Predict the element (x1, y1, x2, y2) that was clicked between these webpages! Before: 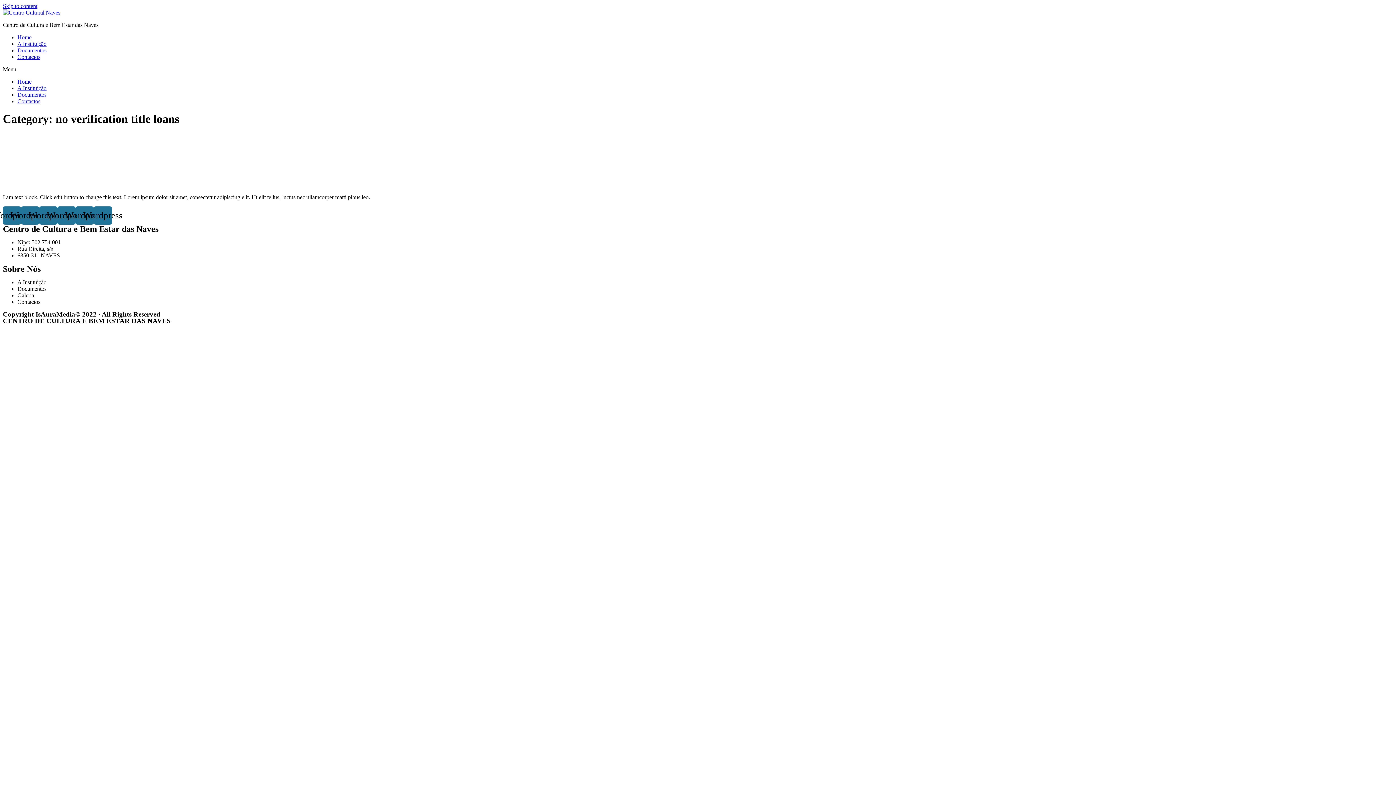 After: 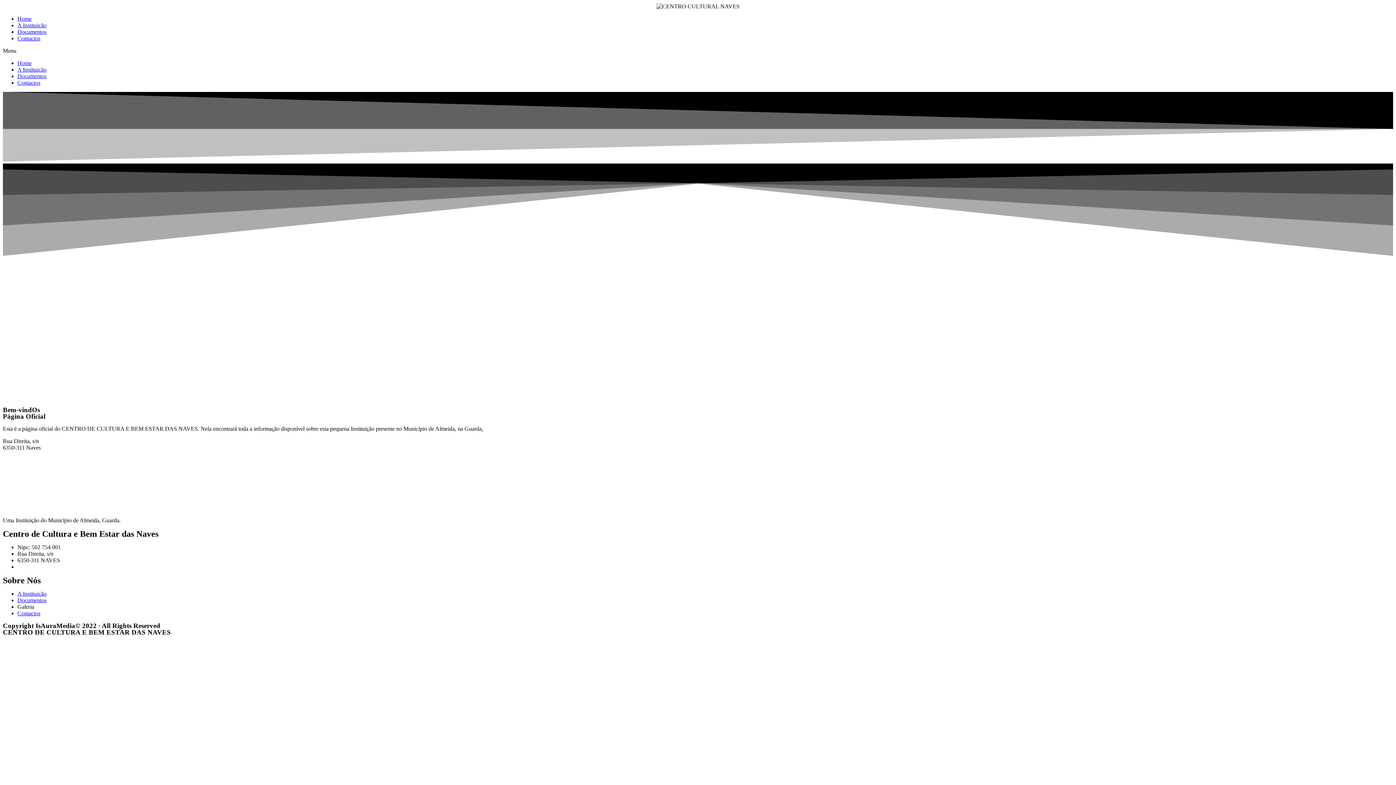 Action: label: Home bbox: (17, 34, 31, 40)